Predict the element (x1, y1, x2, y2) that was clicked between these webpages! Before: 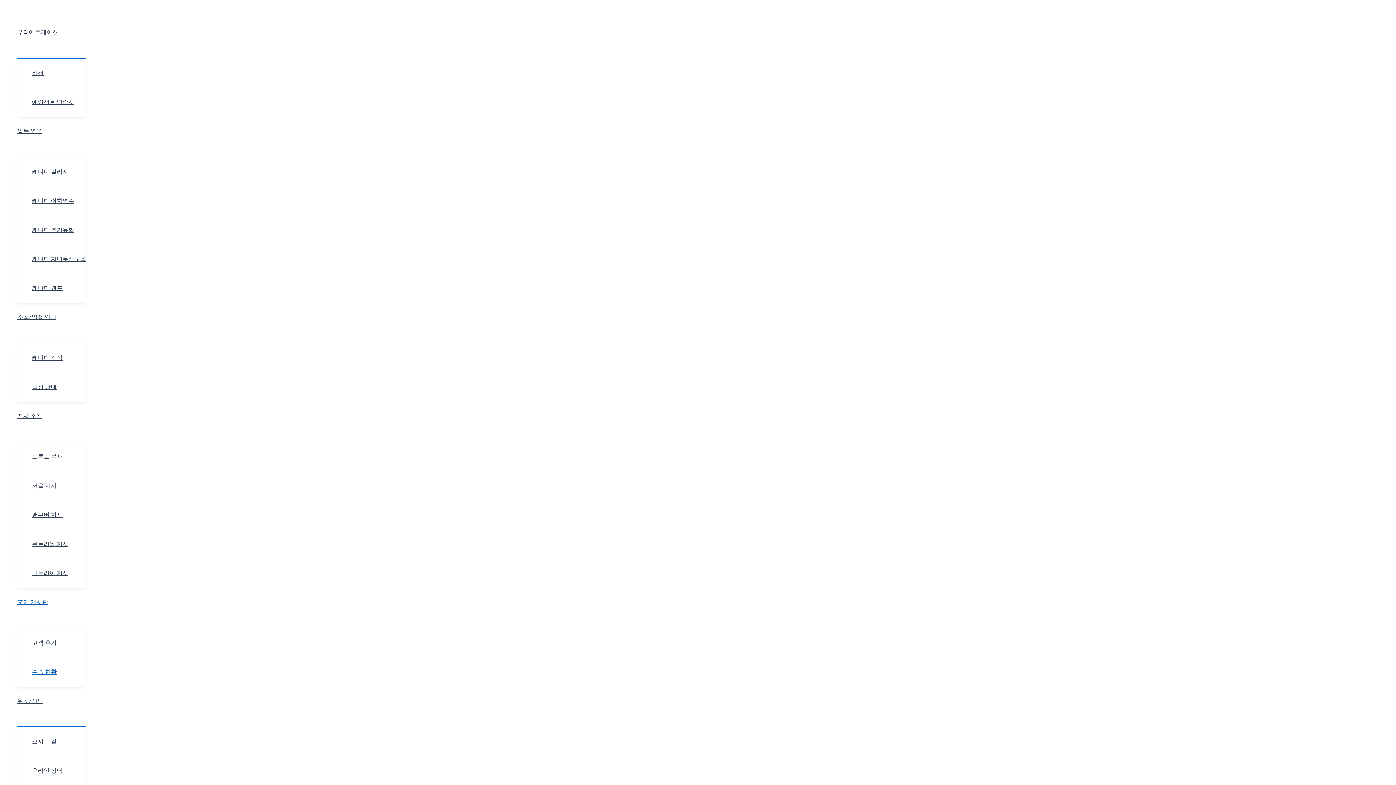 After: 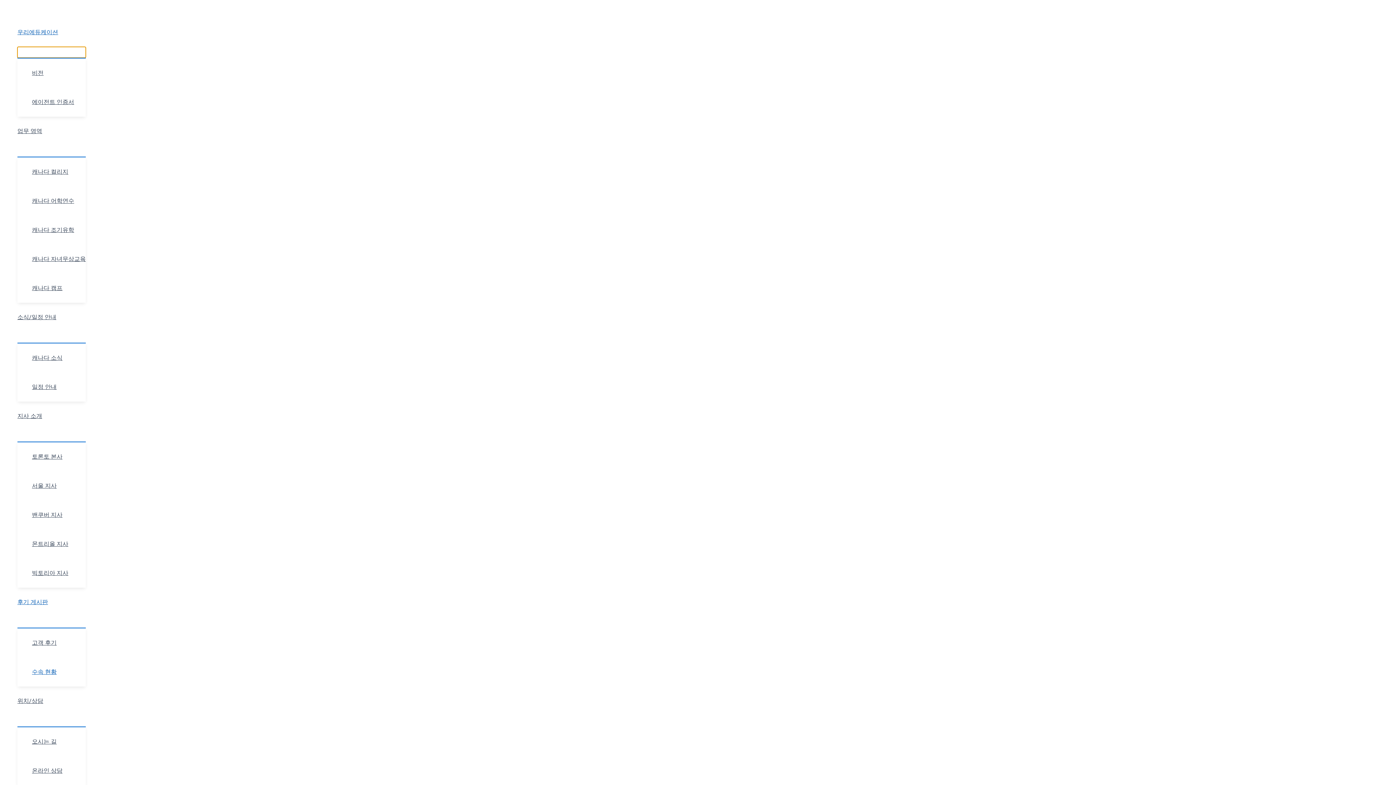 Action: bbox: (17, 46, 85, 57) label: 메뉴 토글